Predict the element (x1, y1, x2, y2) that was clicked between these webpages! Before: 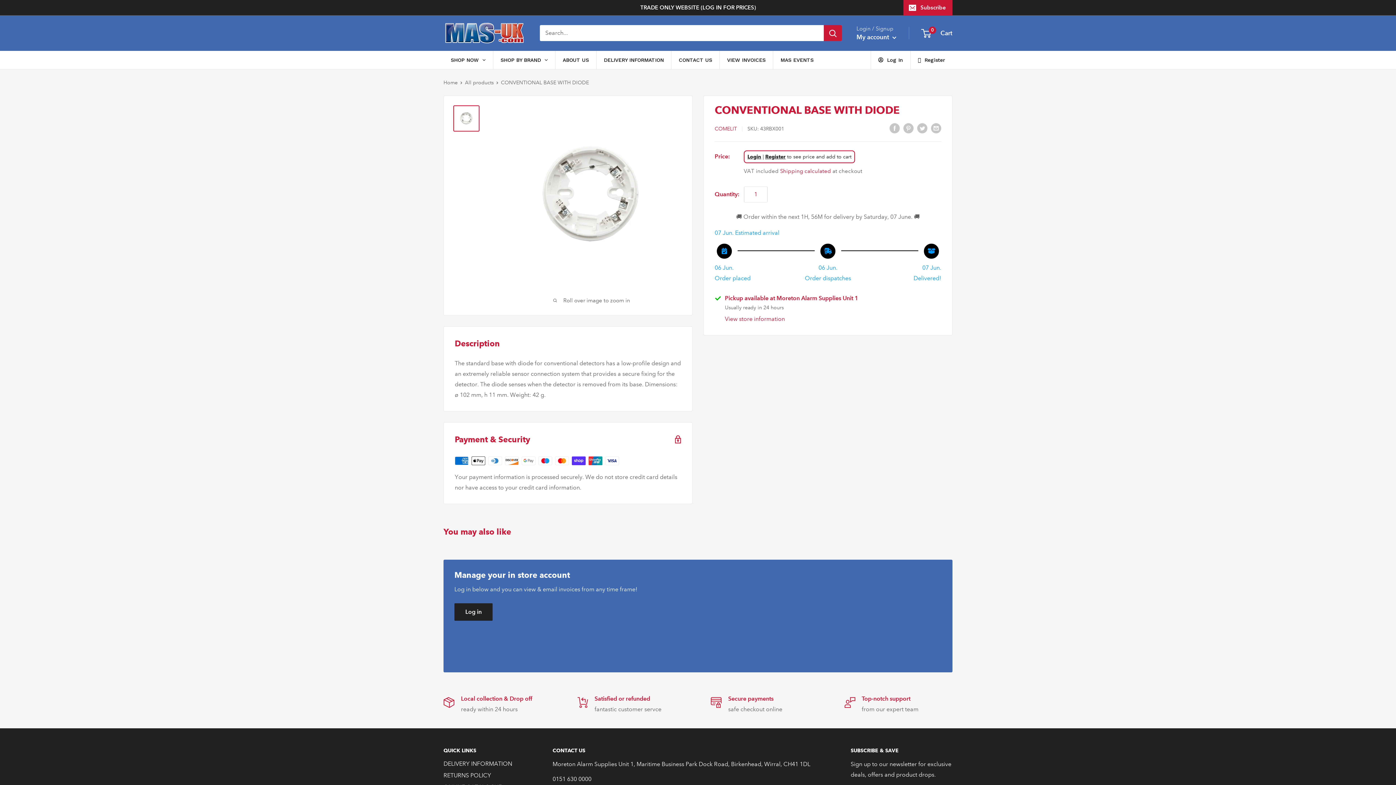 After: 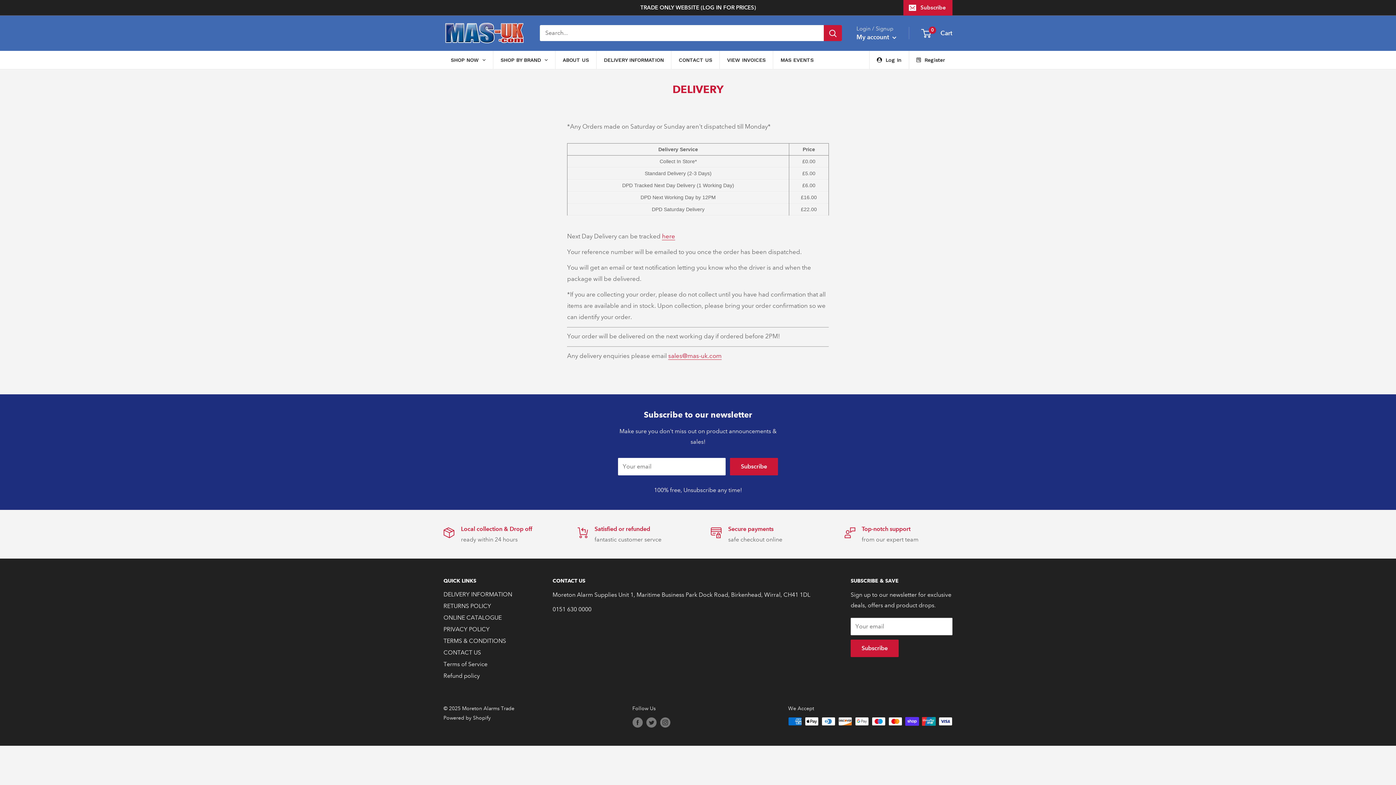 Action: bbox: (596, 50, 671, 68) label: DELIVERY INFORMATION